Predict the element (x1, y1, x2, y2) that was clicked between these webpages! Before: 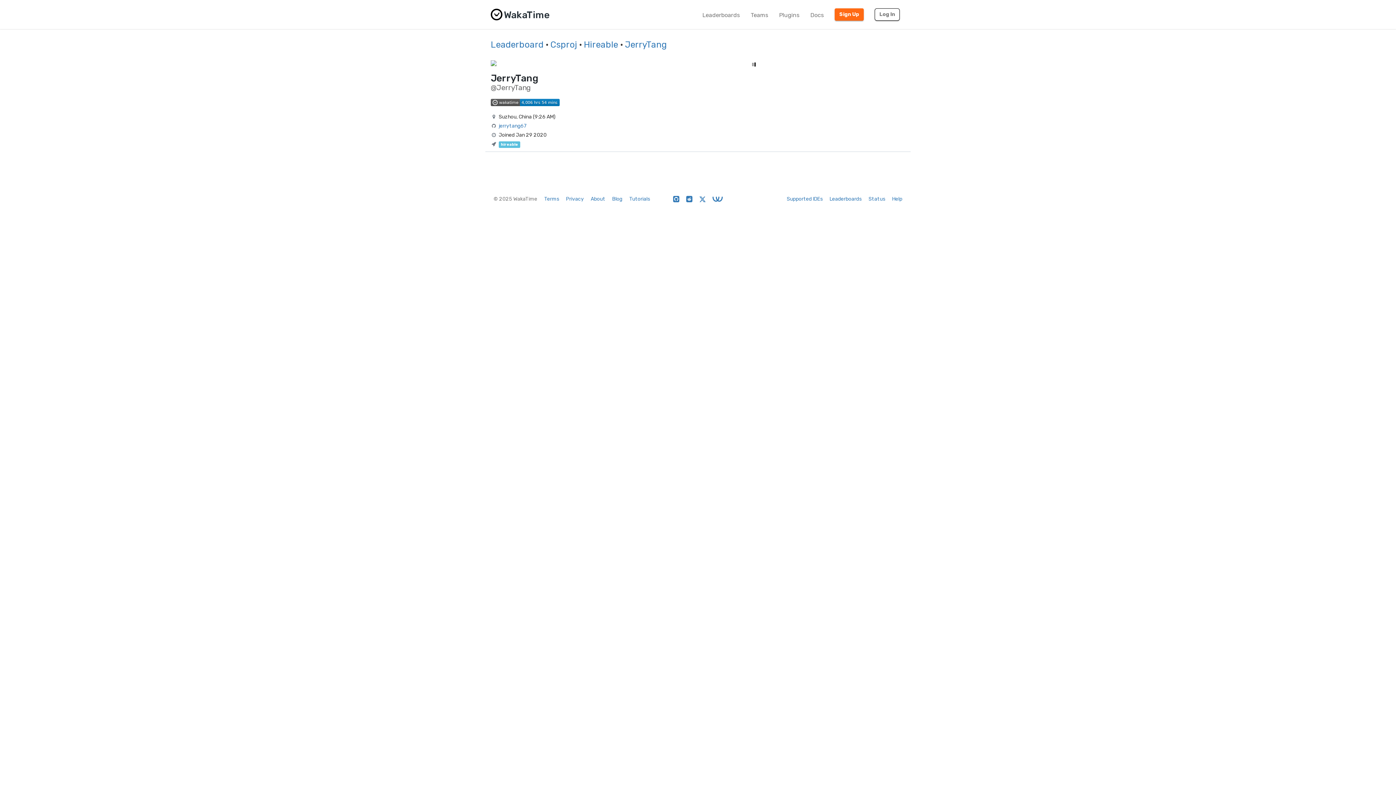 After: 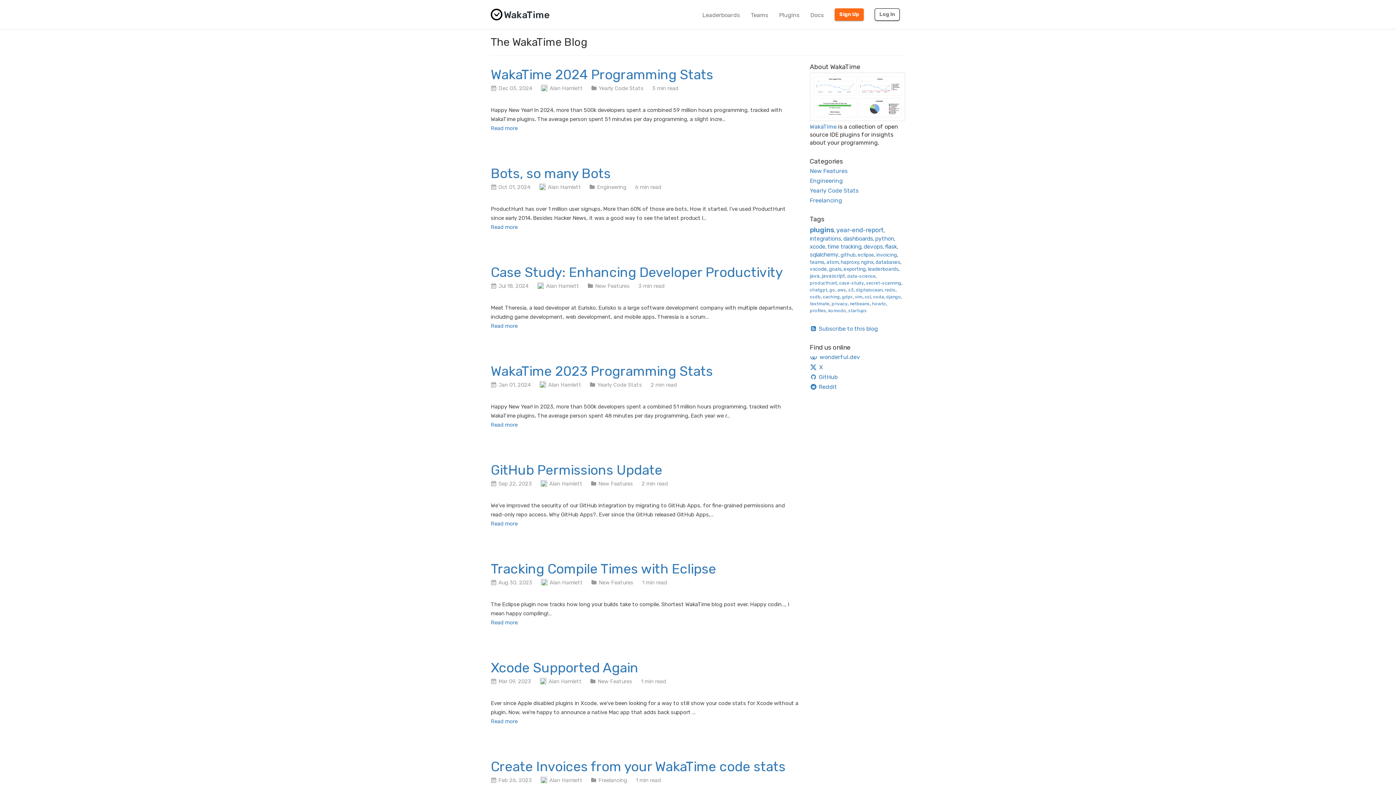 Action: label: Blog bbox: (612, 196, 622, 202)